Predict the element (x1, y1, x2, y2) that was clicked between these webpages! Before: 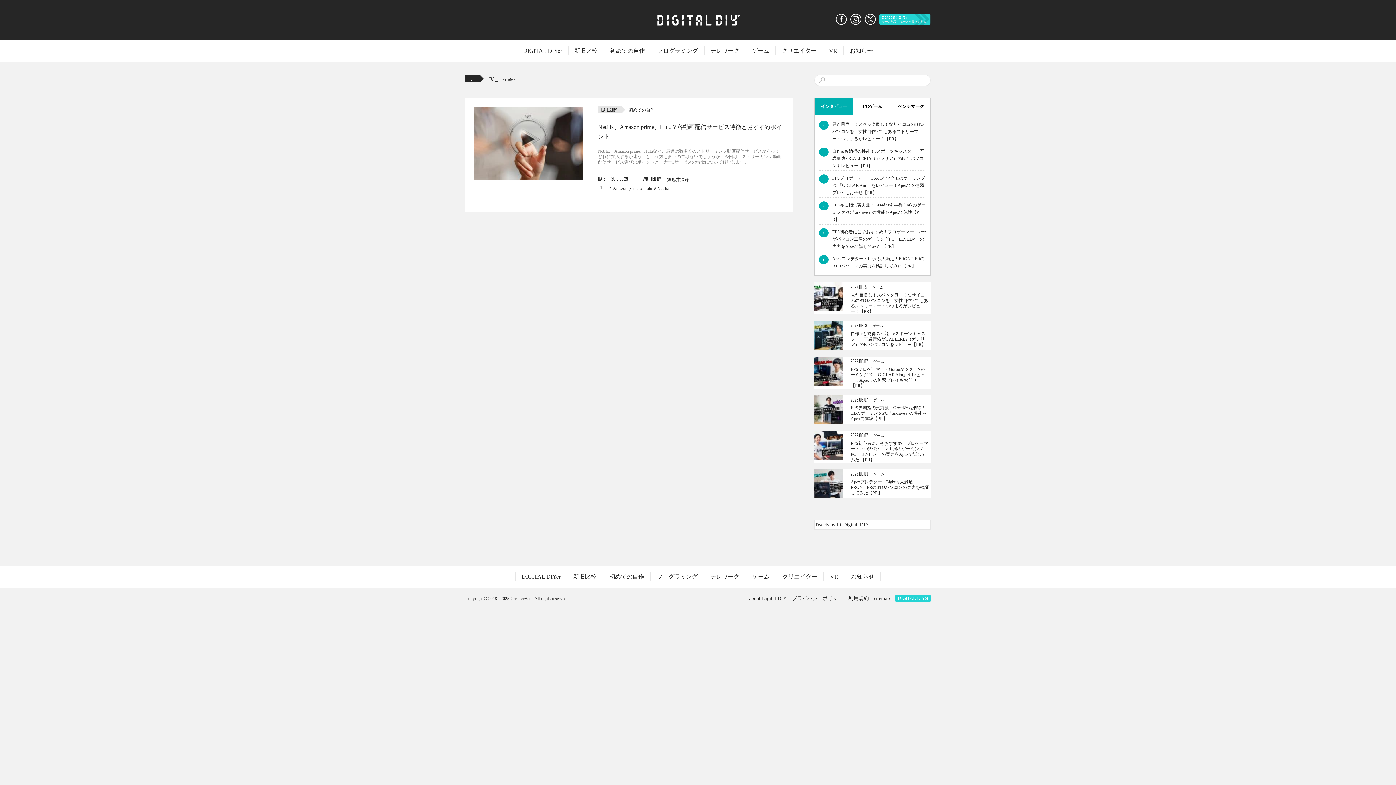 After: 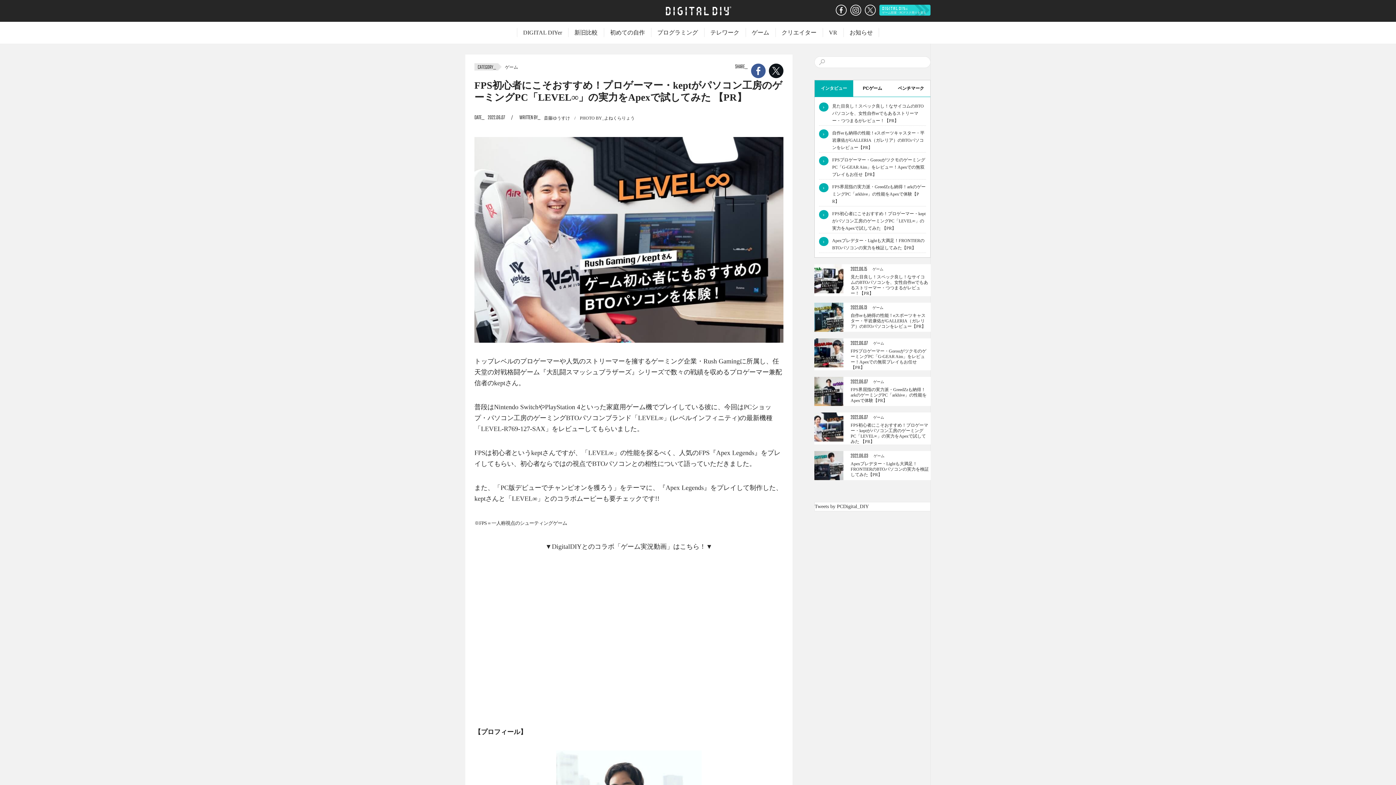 Action: bbox: (819, 224, 926, 251) label: ›

FPS初心者にこそおすすめ！プロゲーマー・keptがパソコン工房のゲーミングPC「LEVEL∞」の実力をApexで試してみた 【PR】